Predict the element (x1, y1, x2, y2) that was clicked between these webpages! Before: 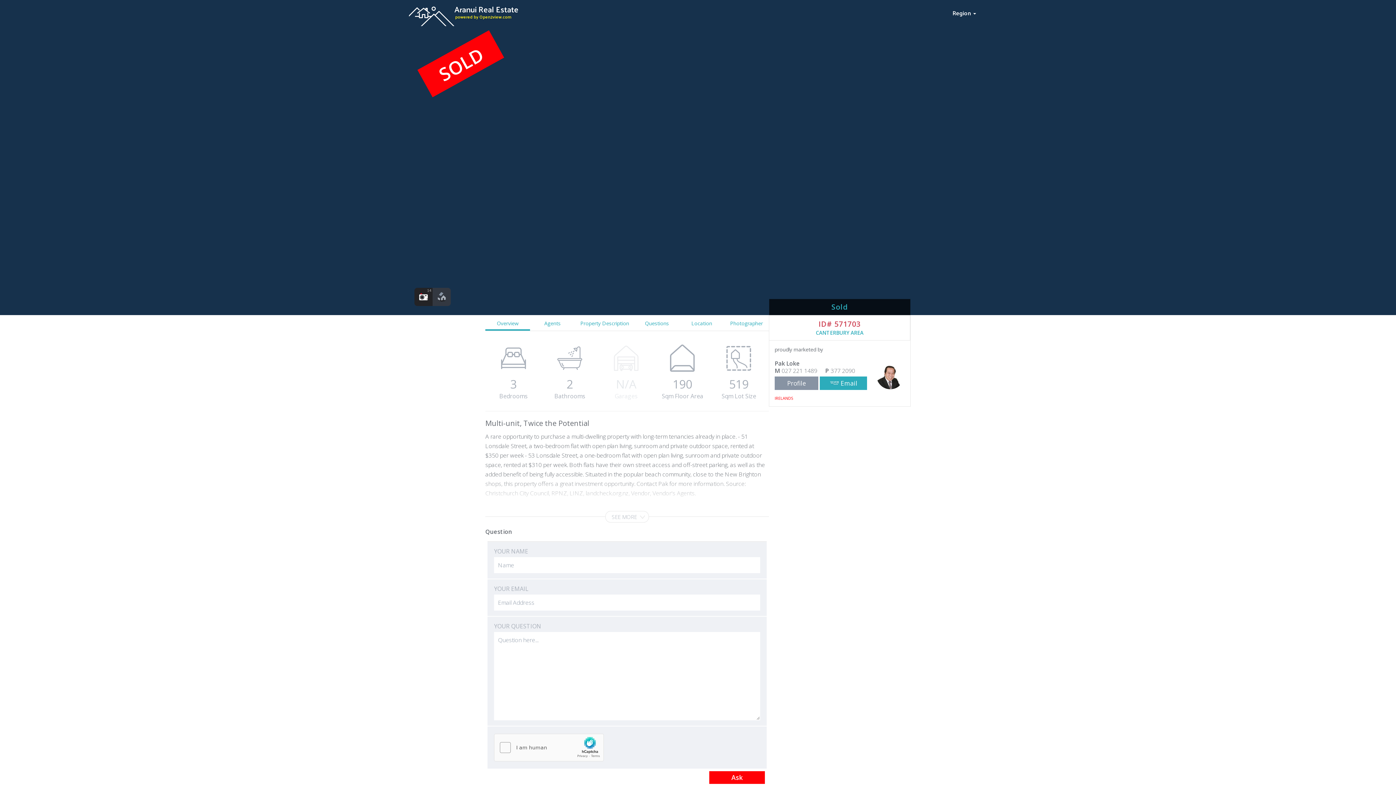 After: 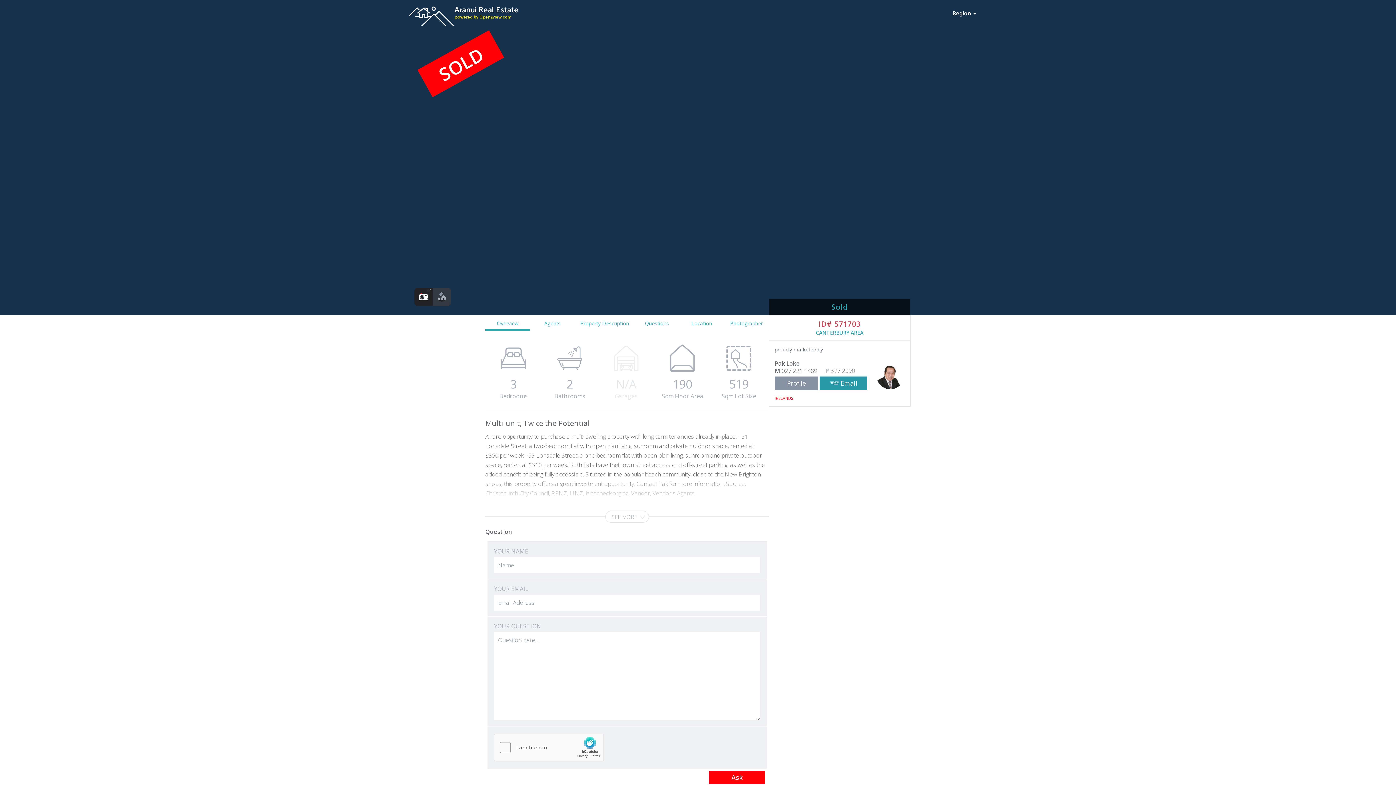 Action: label: Email bbox: (820, 376, 867, 390)